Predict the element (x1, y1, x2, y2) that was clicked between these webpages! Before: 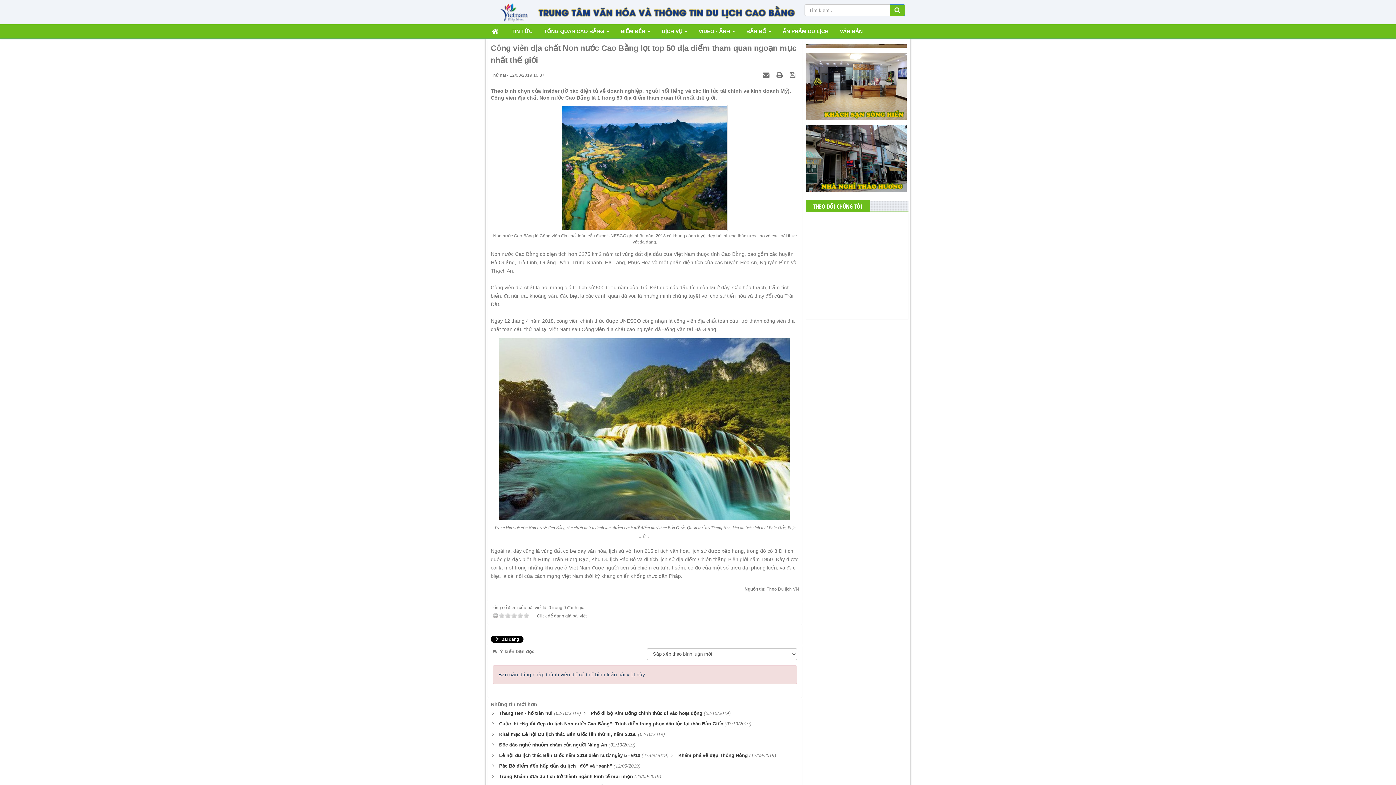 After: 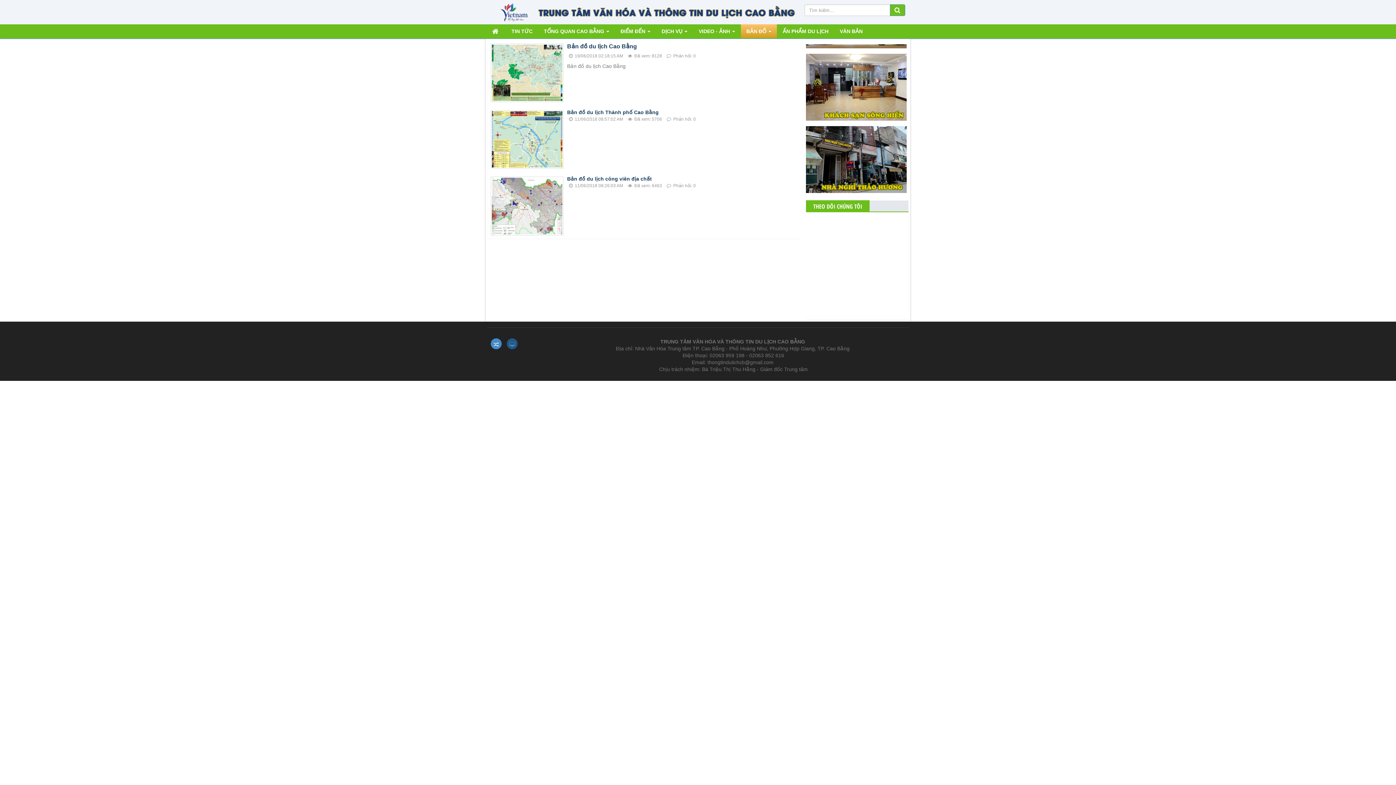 Action: bbox: (741, 24, 777, 38) label: BẢN ĐỒ  